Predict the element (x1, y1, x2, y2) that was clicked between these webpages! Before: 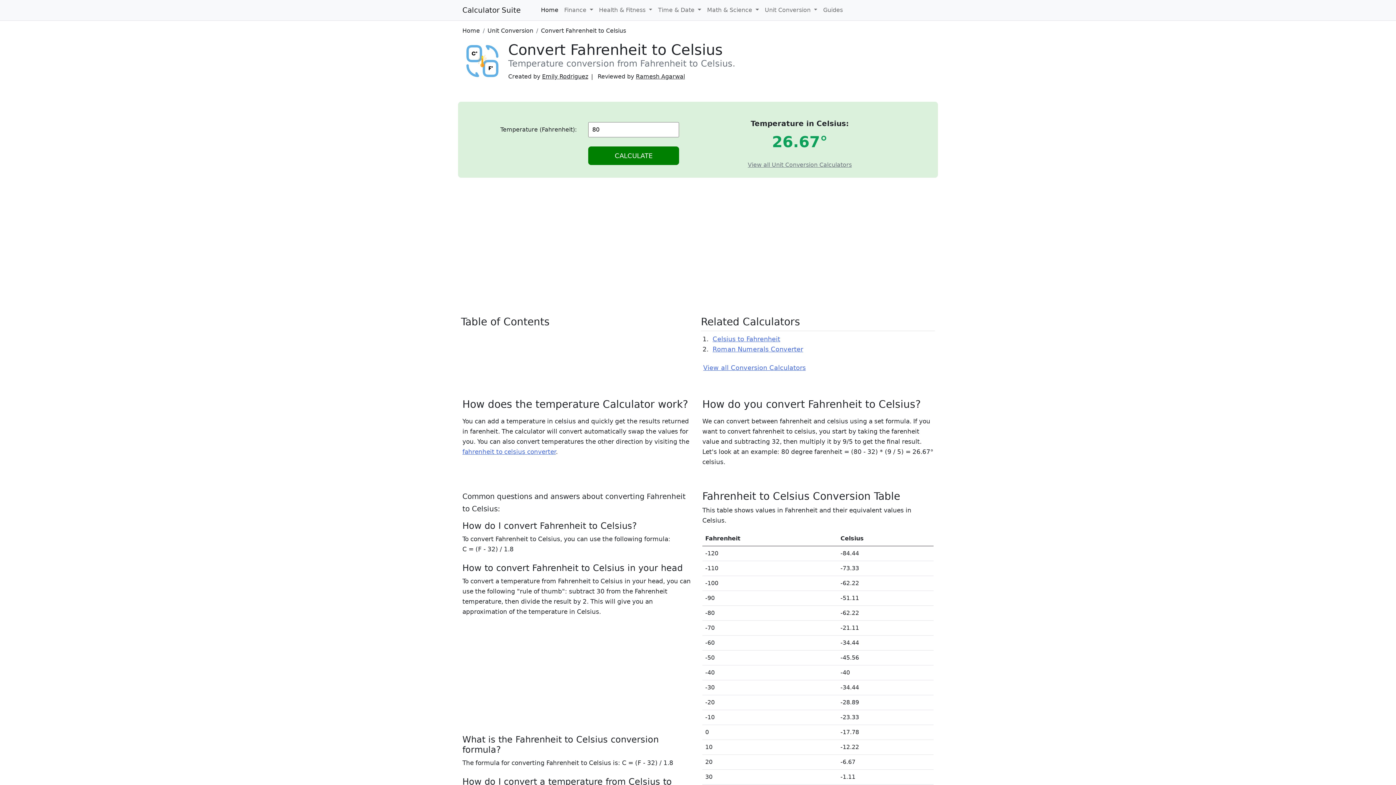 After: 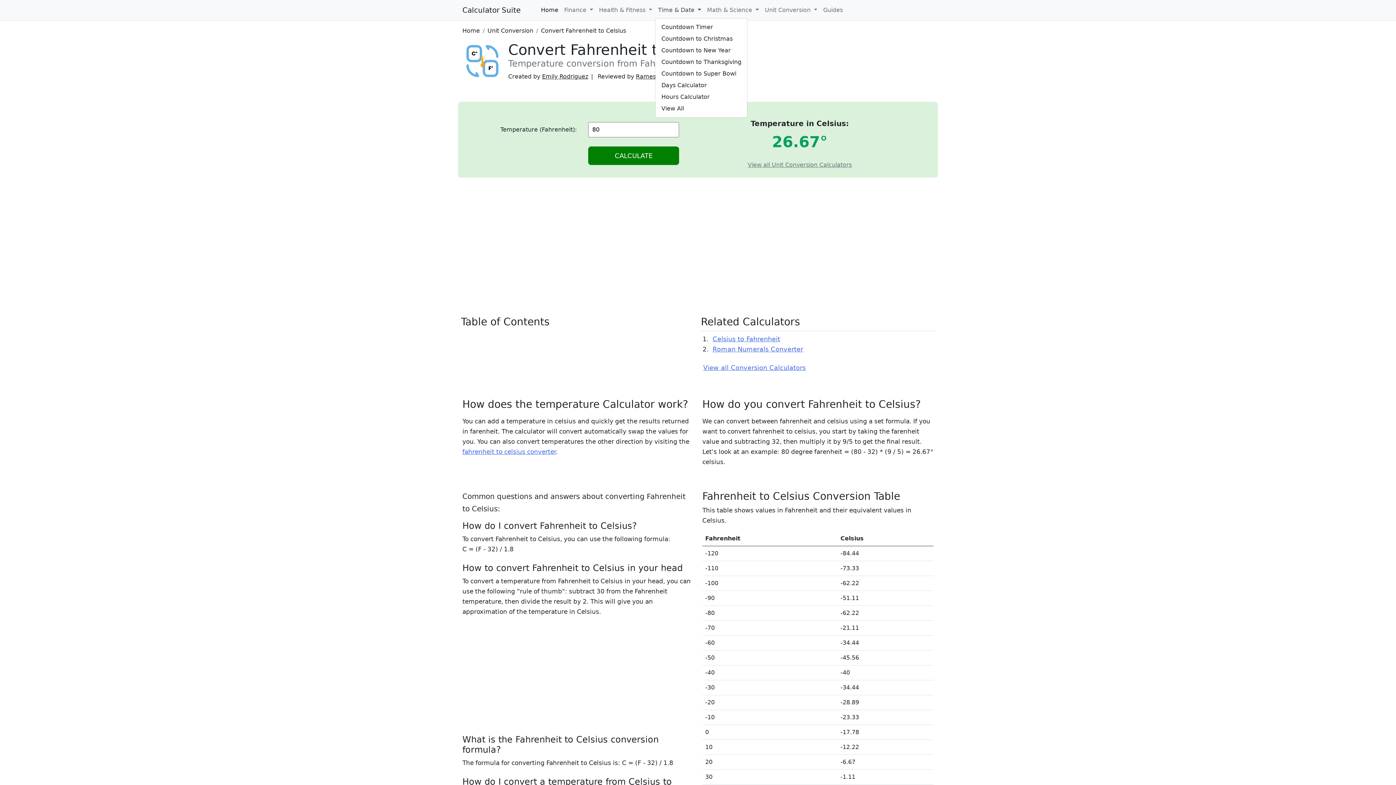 Action: bbox: (655, 2, 704, 17) label: Time & Date 